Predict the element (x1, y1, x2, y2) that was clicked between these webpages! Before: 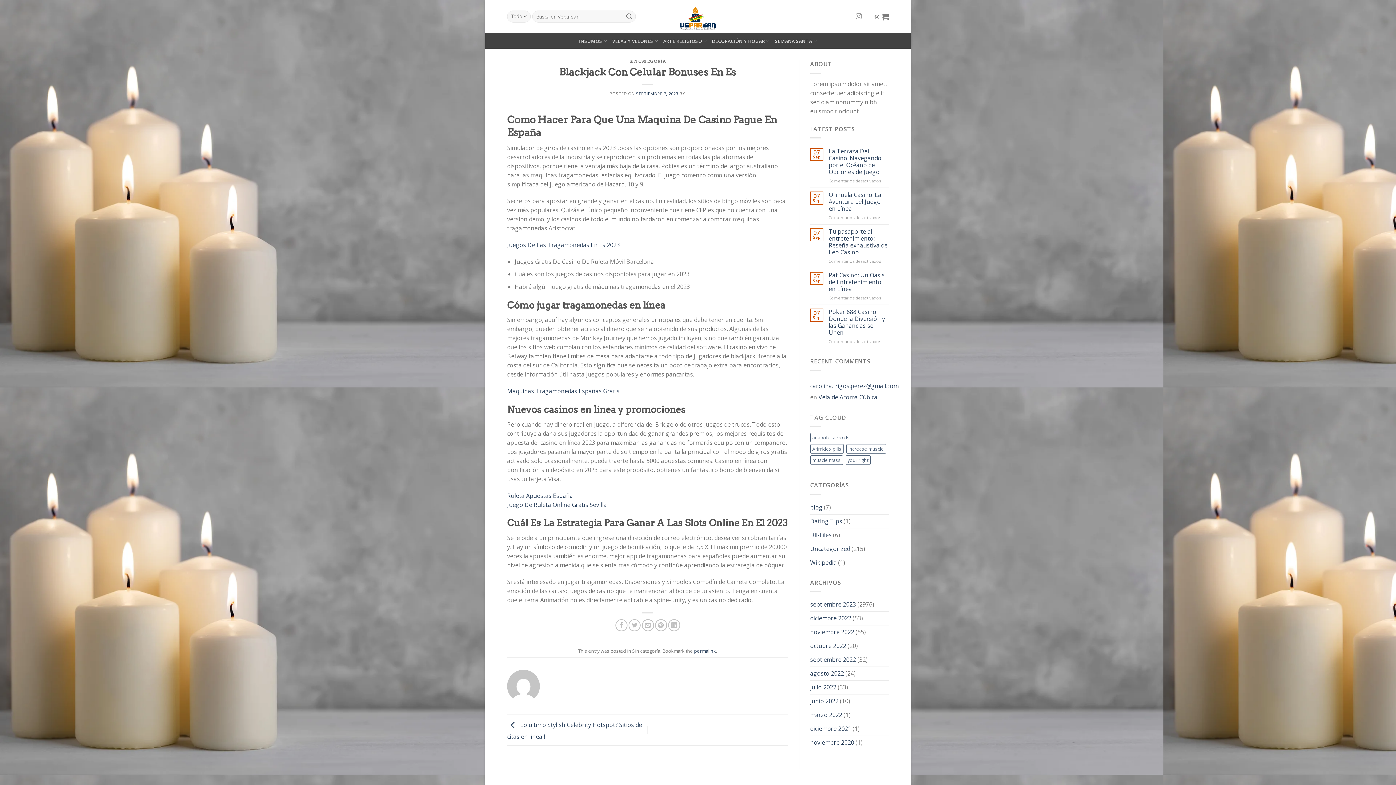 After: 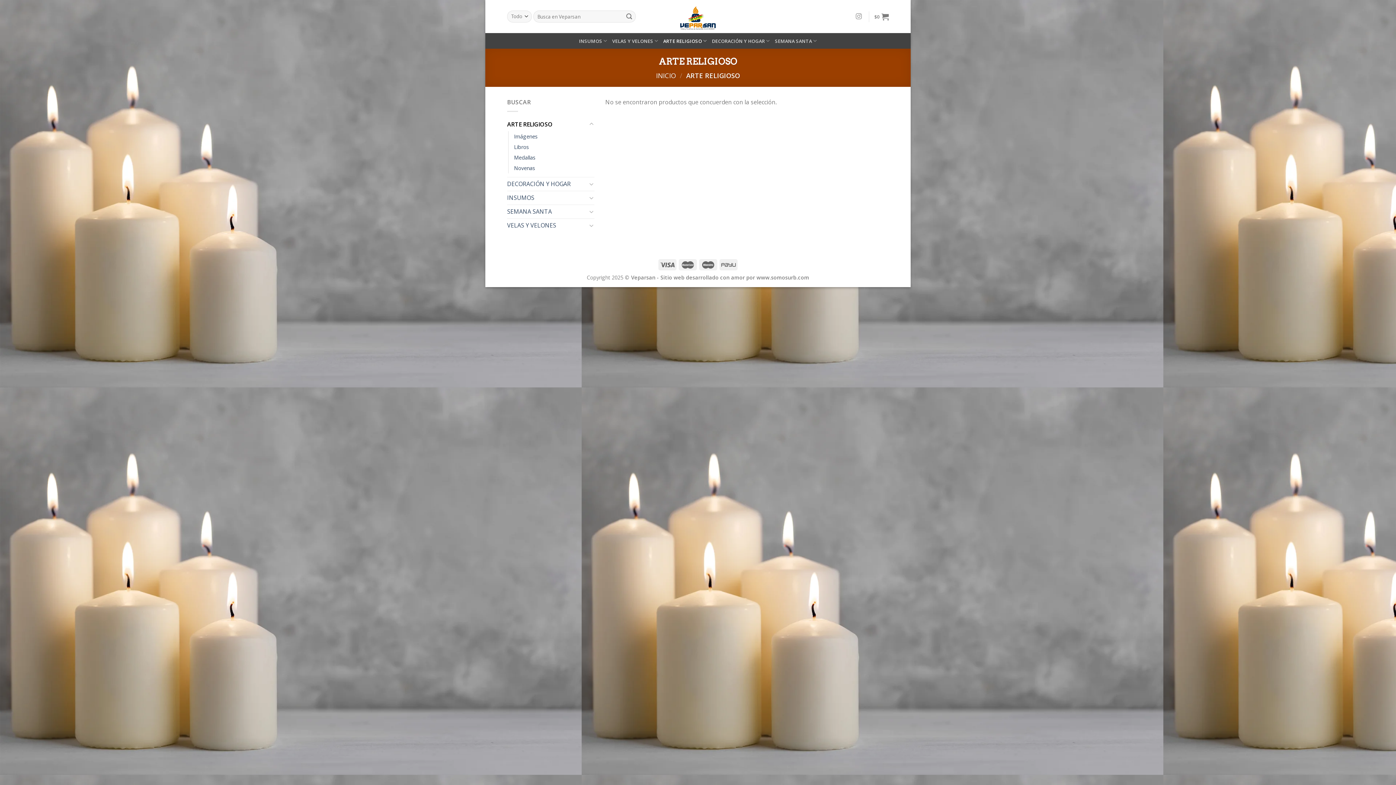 Action: bbox: (663, 33, 707, 48) label: ARTE RELIGIOSO